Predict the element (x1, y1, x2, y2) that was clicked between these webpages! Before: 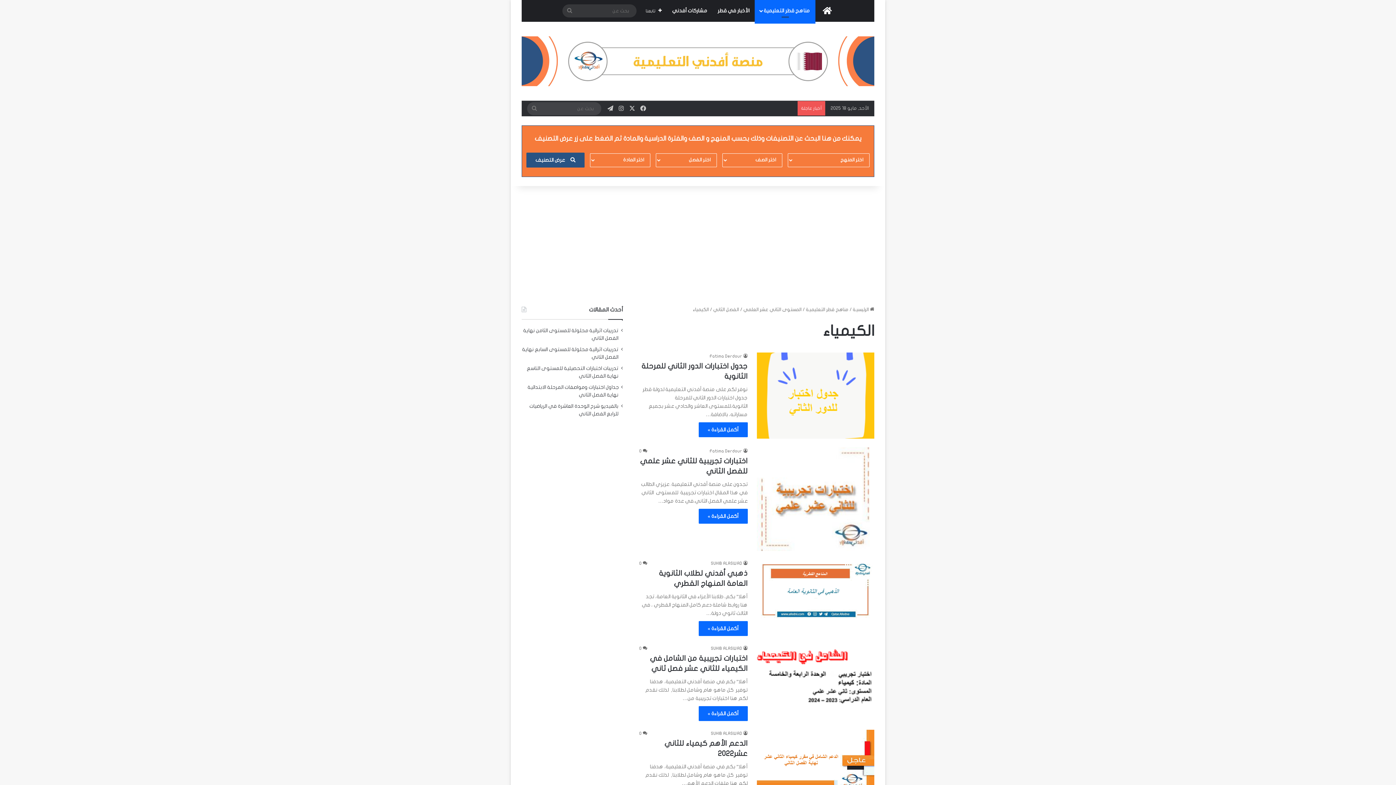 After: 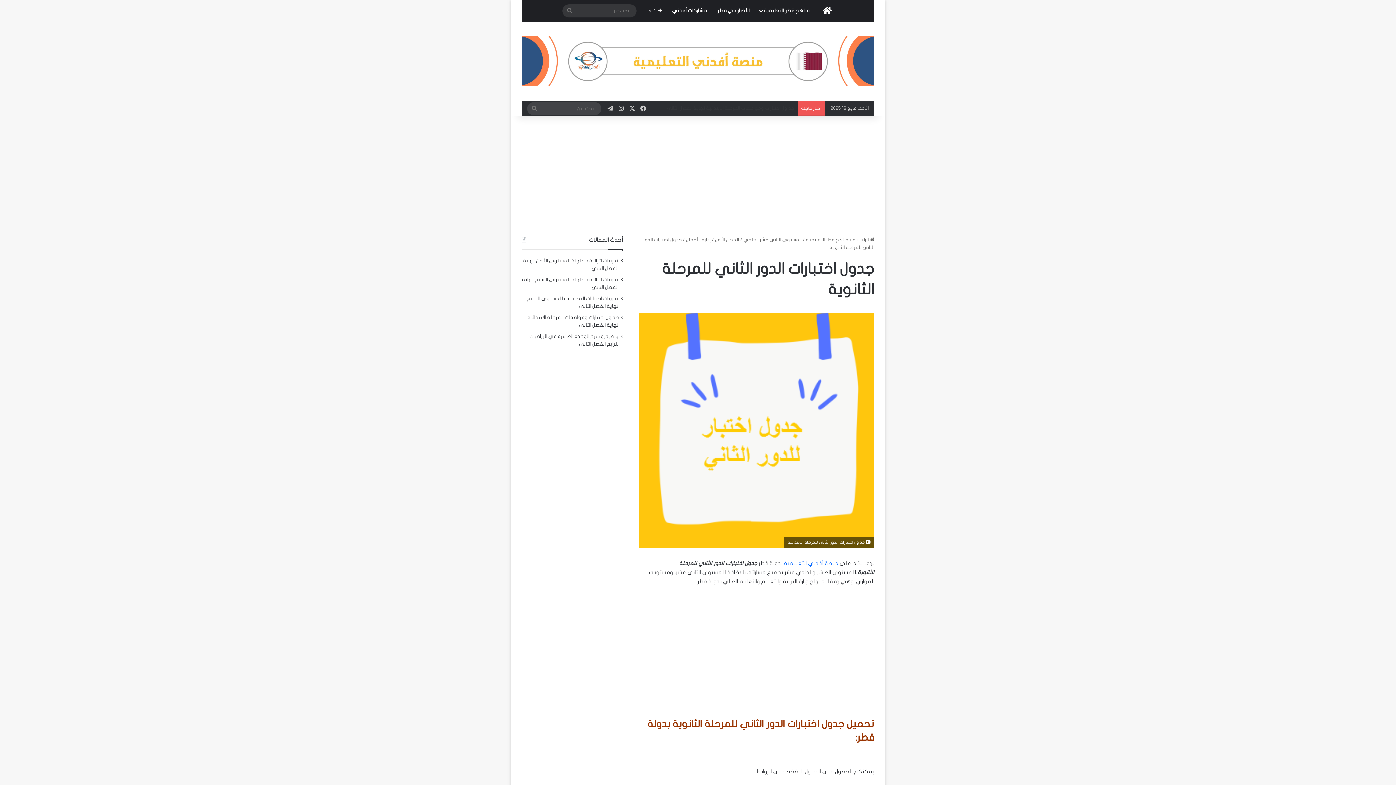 Action: bbox: (756, 352, 874, 439) label: جدول اختبارات الدور الثاني للمرحلة الثانوية